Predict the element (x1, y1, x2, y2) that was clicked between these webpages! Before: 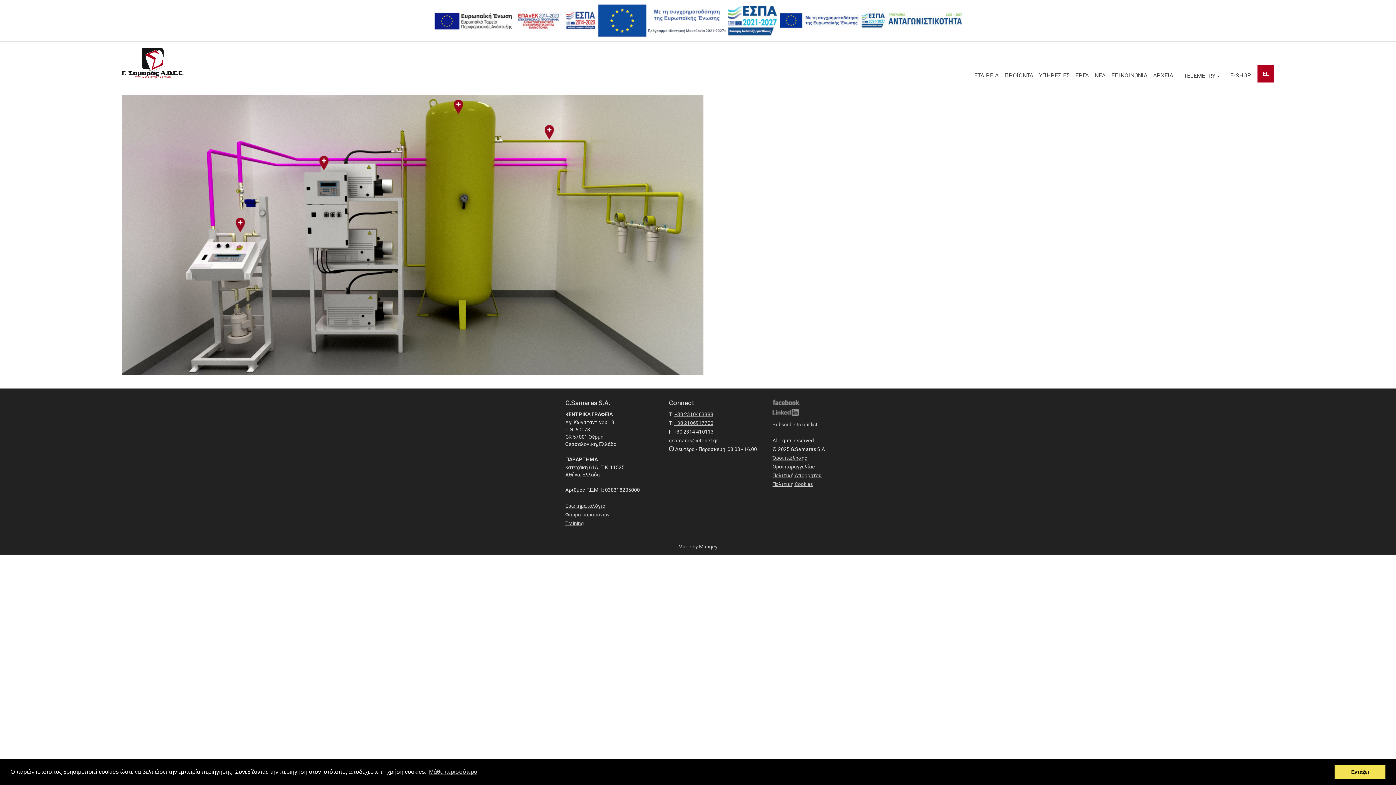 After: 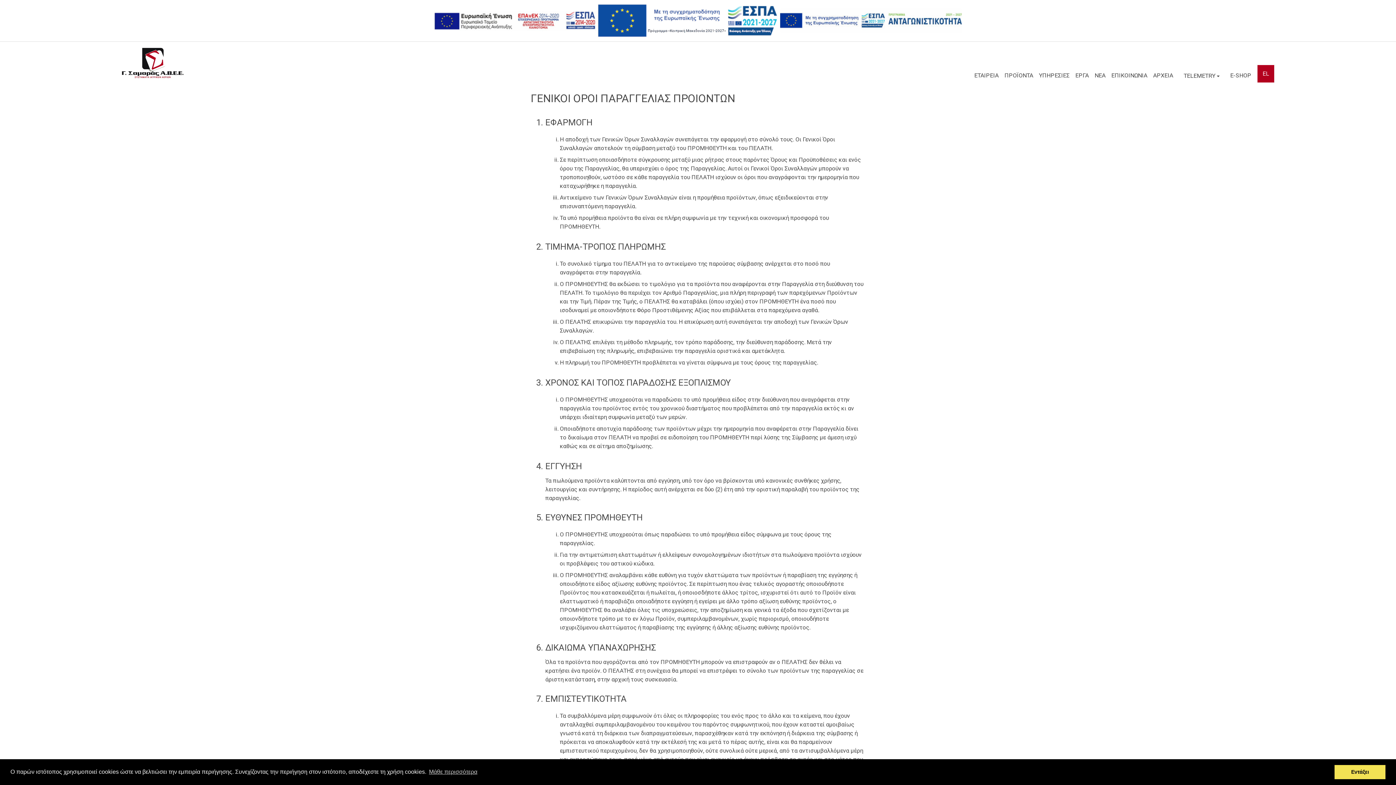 Action: label: Όροι παραγγελίας bbox: (772, 464, 815, 469)